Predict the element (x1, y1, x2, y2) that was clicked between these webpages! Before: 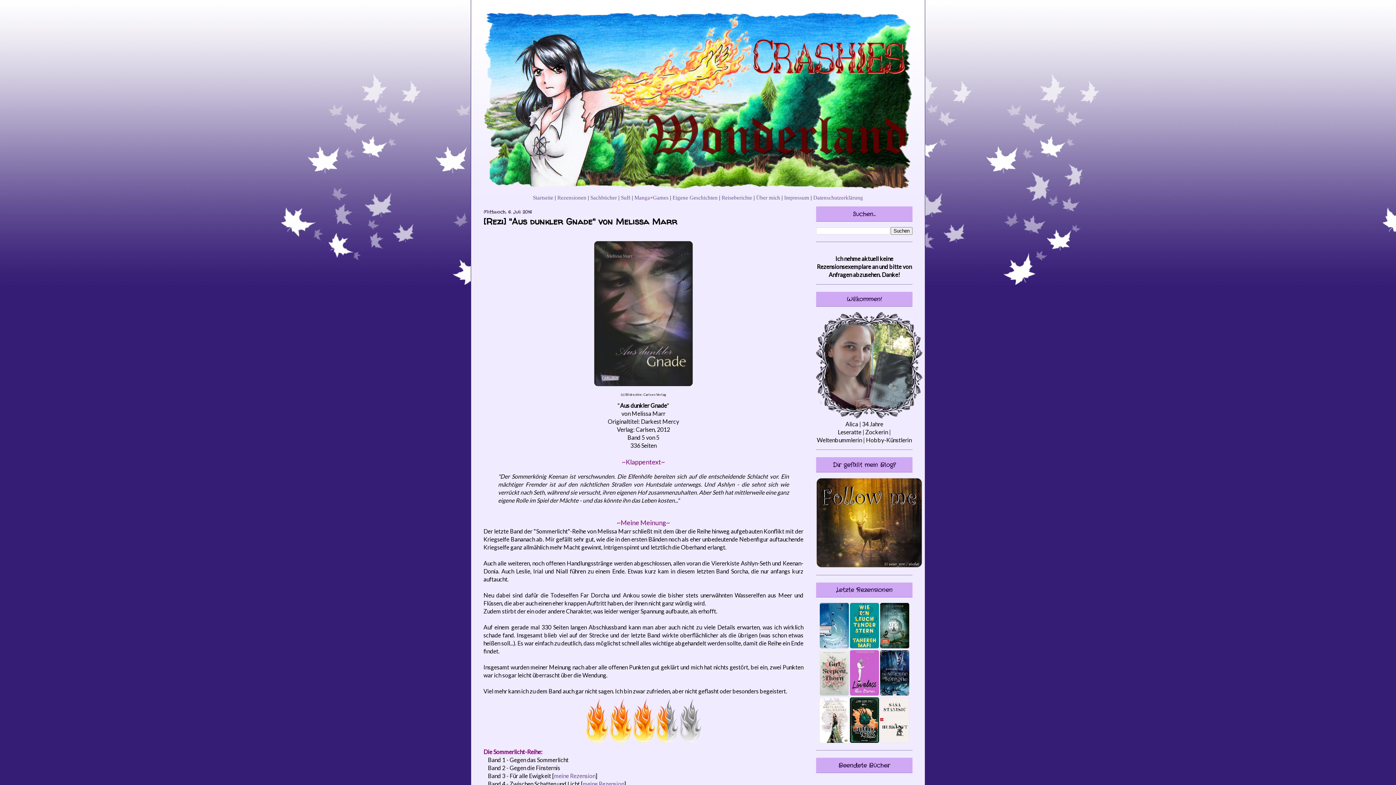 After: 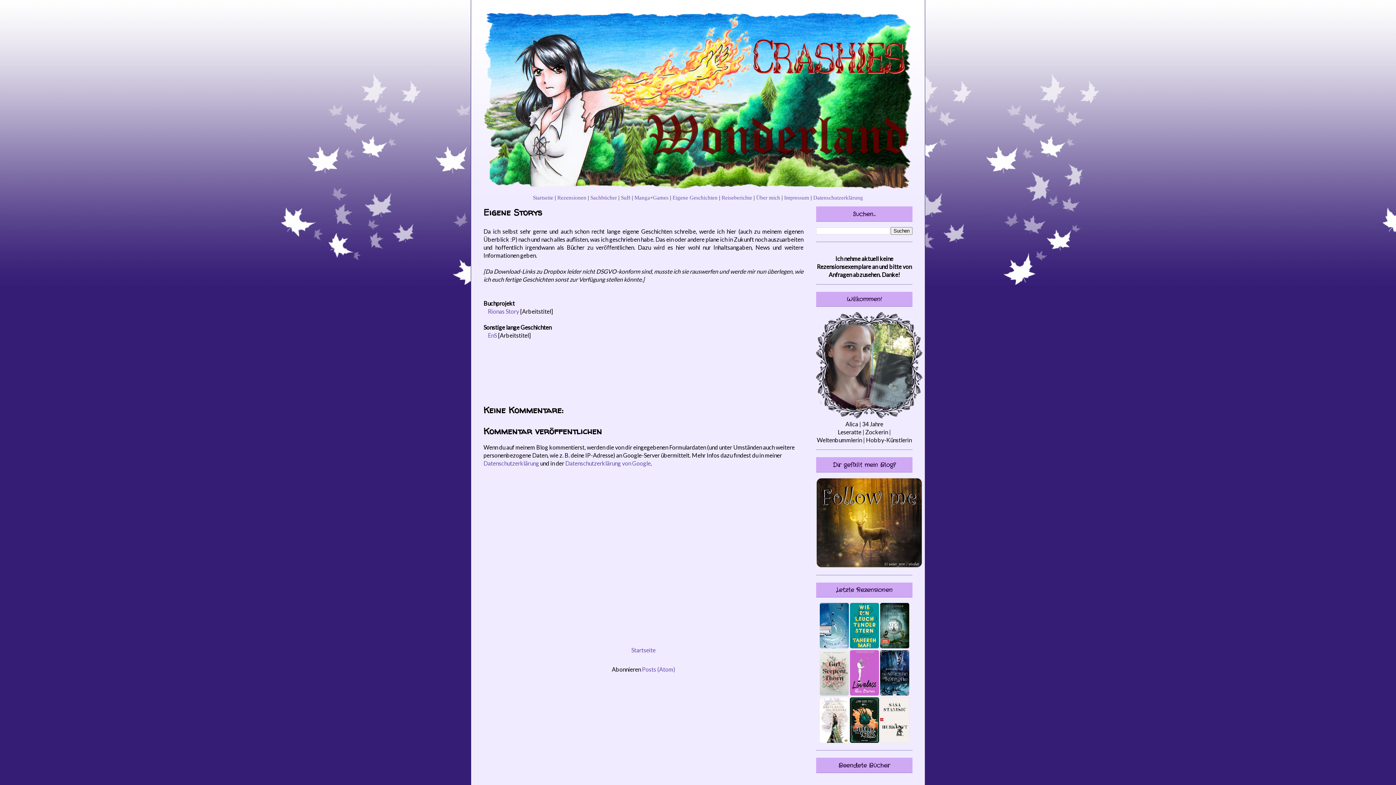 Action: bbox: (672, 194, 717, 200) label: Eigene Geschichten